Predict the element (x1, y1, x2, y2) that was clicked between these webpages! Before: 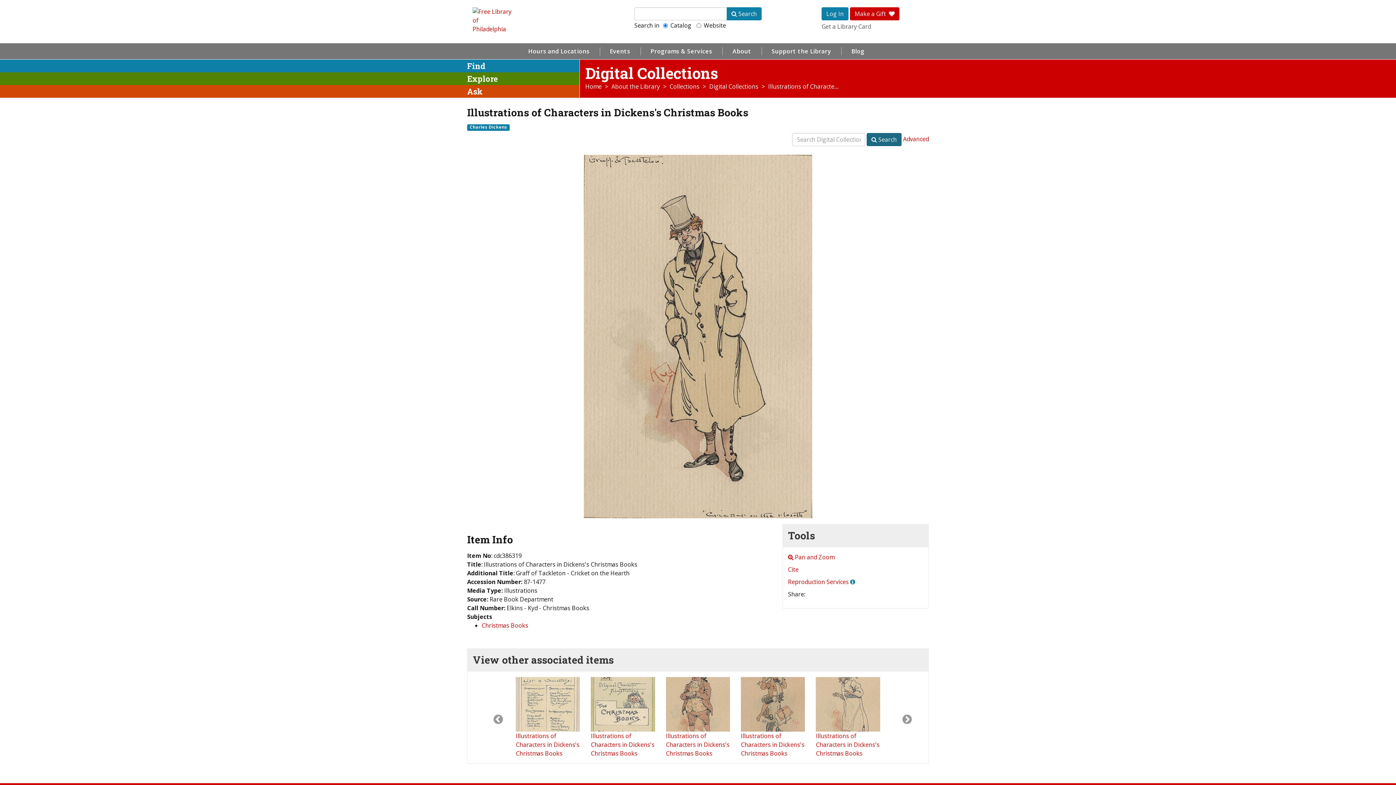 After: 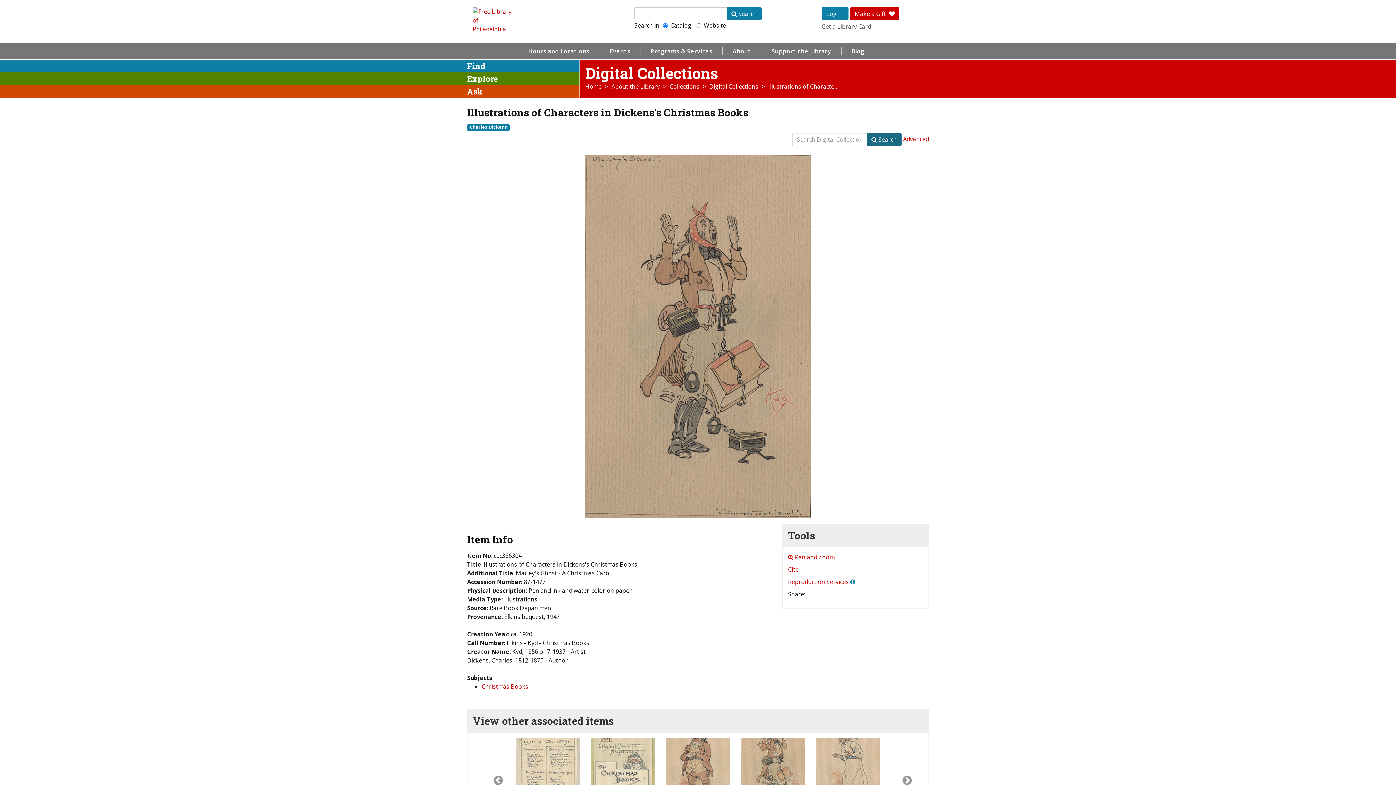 Action: bbox: (741, 700, 805, 757) label:  Illustrations of Characters in Dickens's Christmas Books